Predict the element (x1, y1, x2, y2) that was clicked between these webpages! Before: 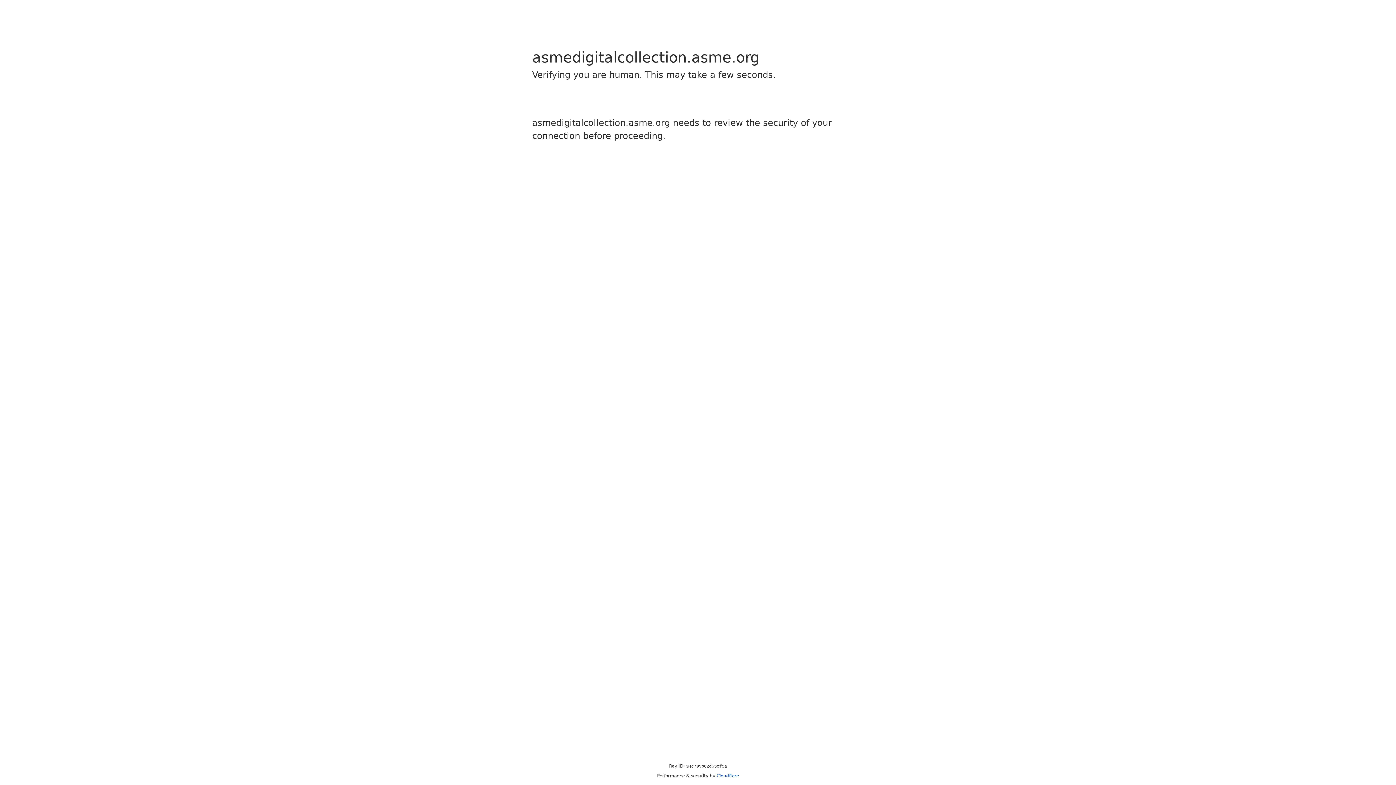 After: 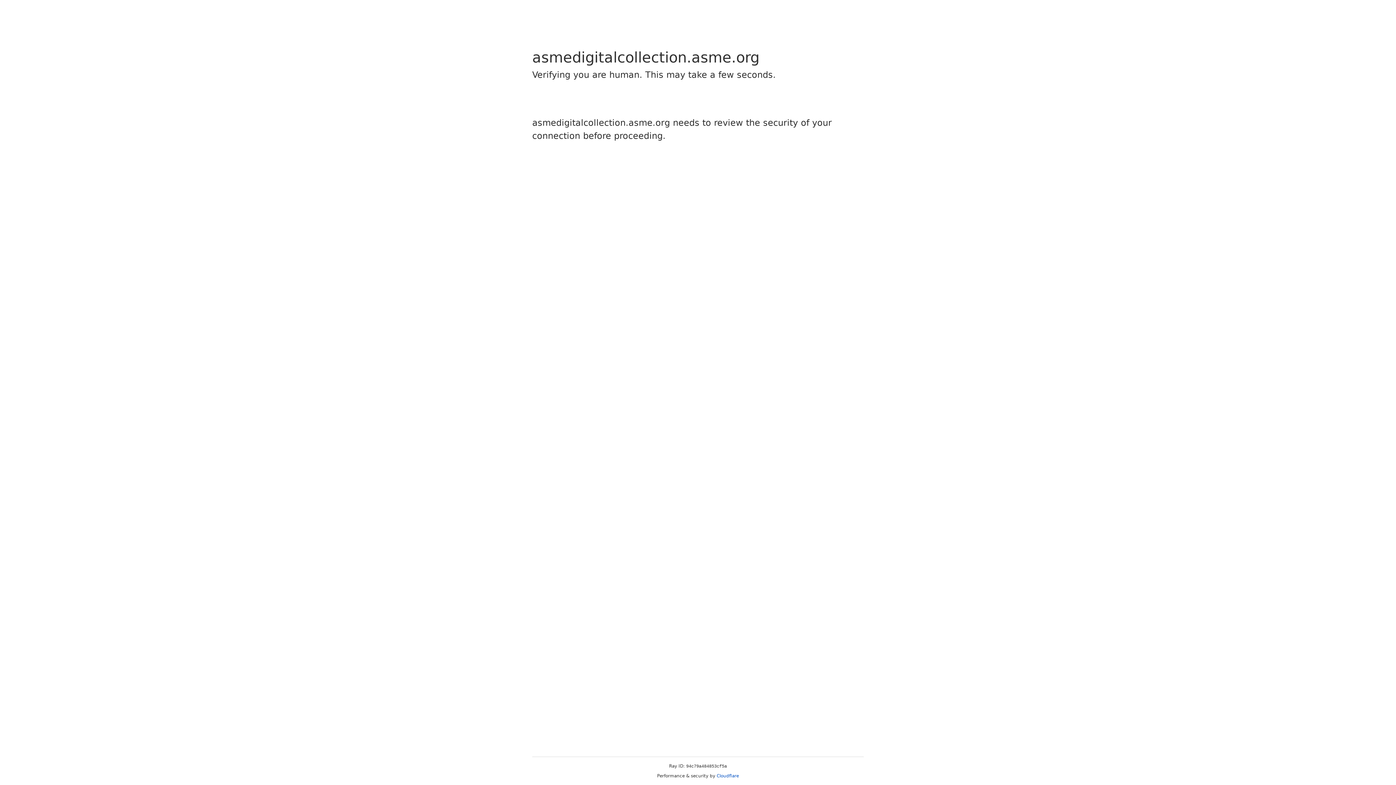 Action: bbox: (716, 773, 739, 778) label: Cloudflare